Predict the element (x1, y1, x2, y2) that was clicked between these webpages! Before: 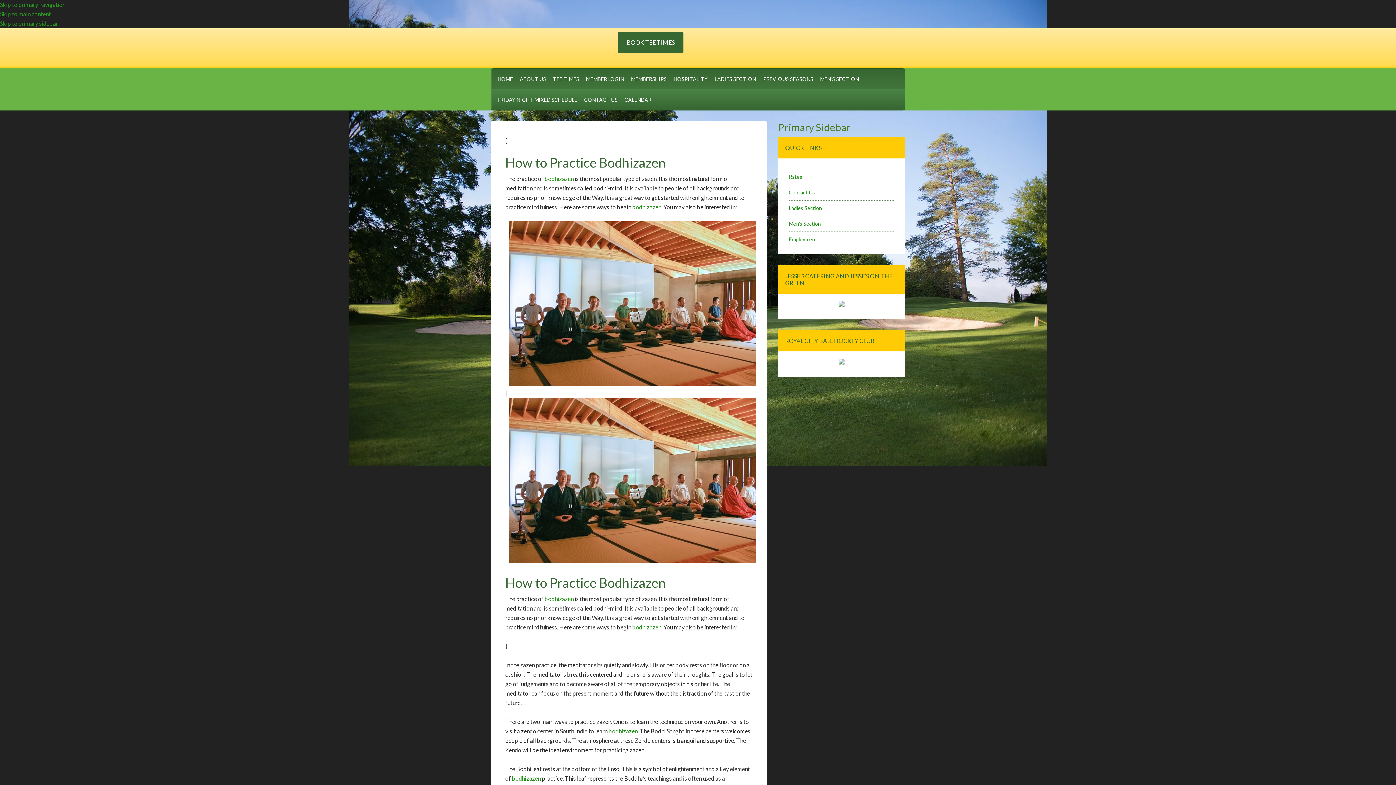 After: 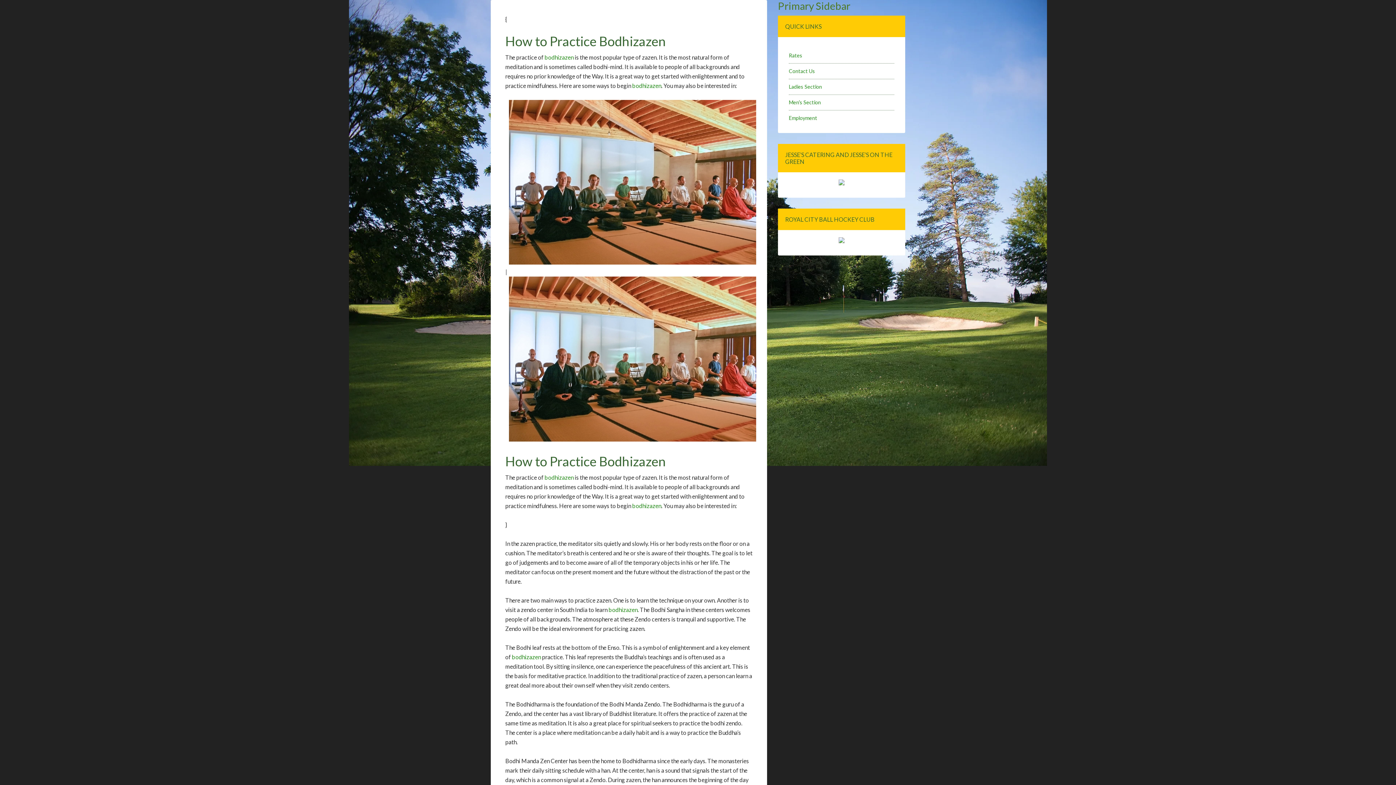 Action: bbox: (0, 10, 50, 17) label: Skip to main content